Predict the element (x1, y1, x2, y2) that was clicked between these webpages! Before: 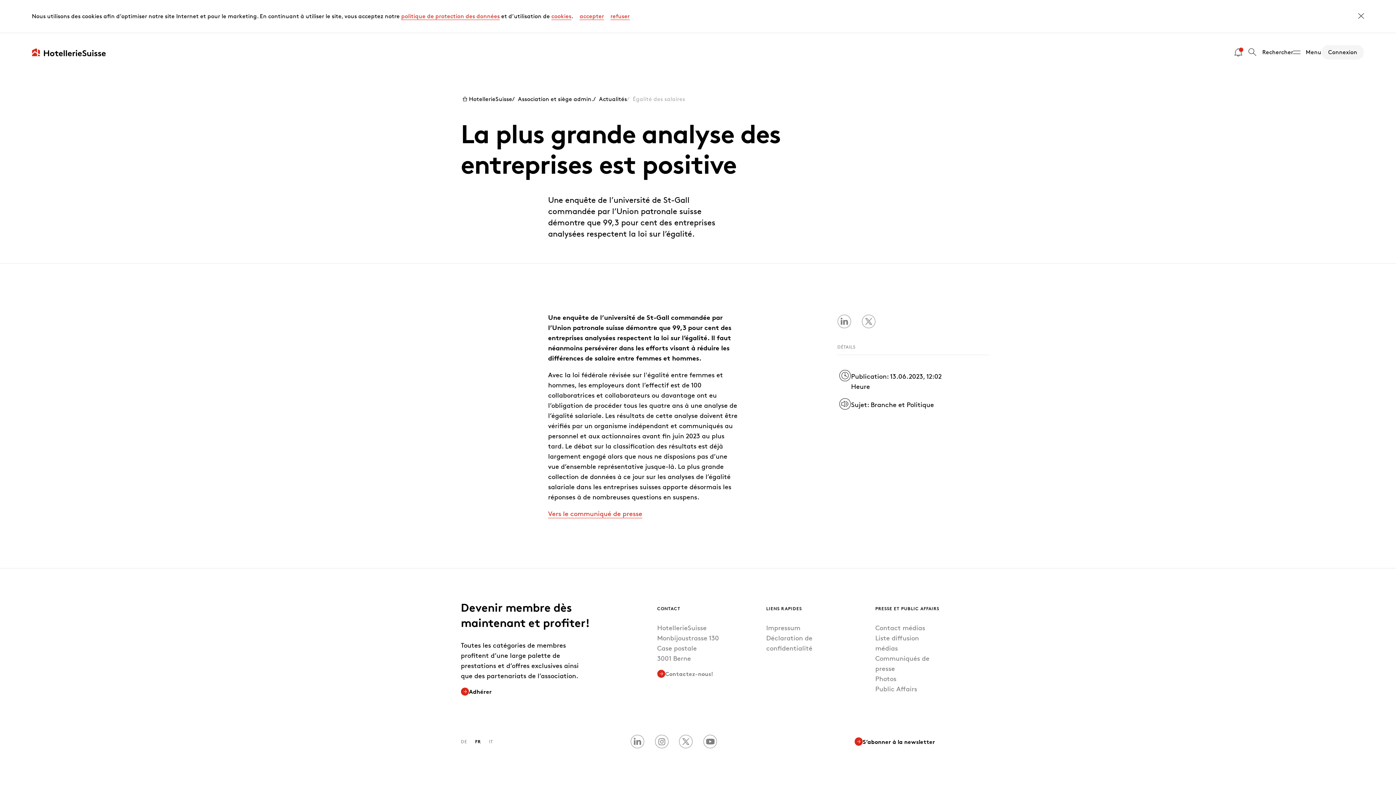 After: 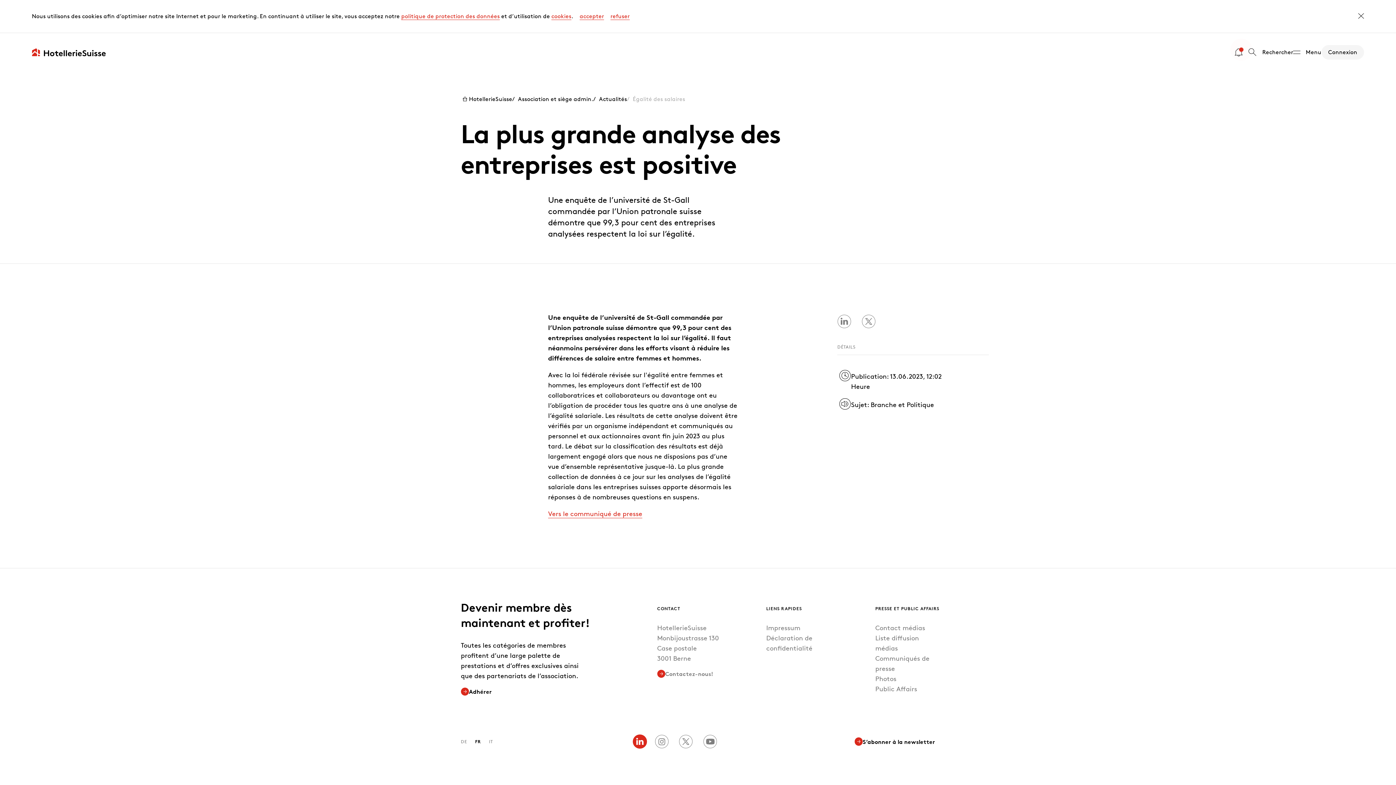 Action: bbox: (630, 734, 644, 749)